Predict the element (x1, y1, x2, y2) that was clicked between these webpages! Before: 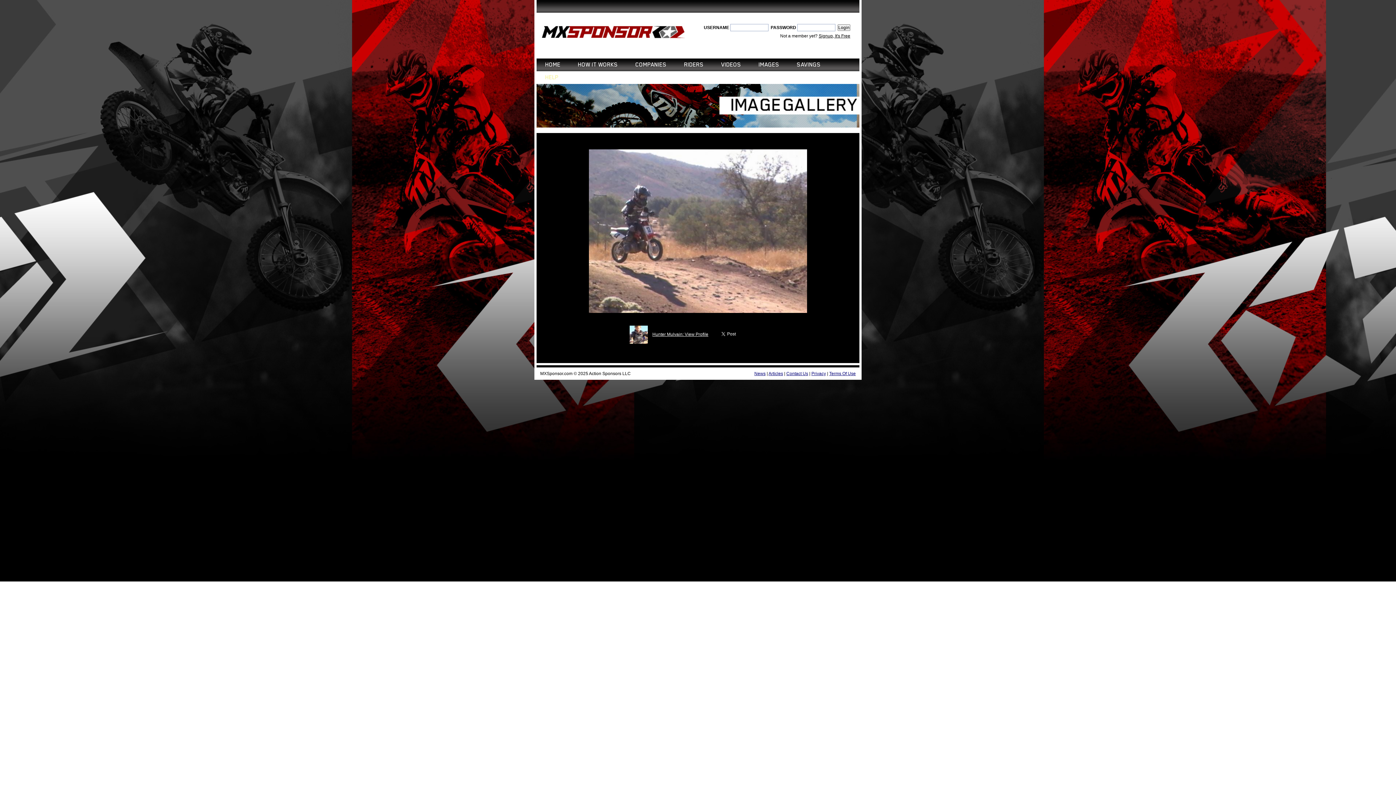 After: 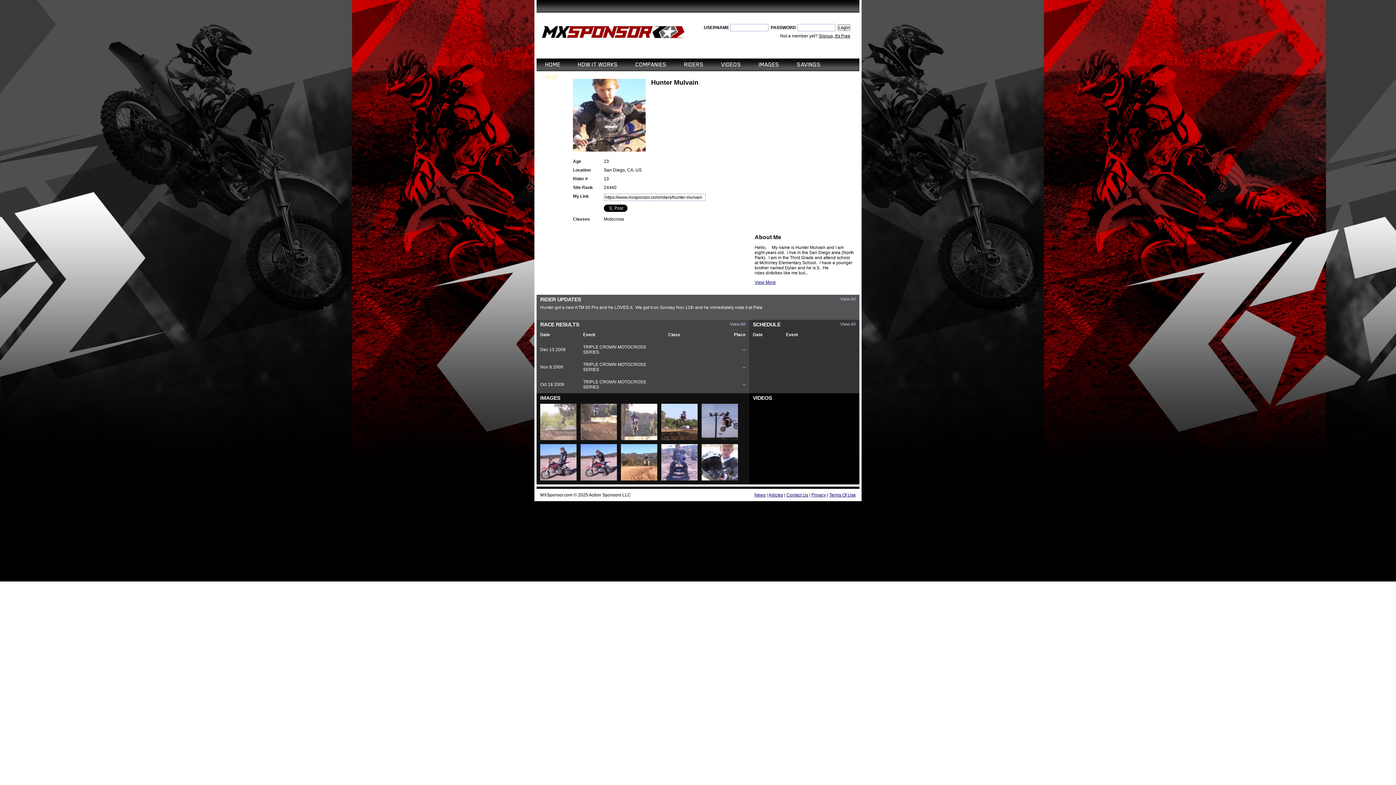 Action: bbox: (626, 331, 652, 337) label:  